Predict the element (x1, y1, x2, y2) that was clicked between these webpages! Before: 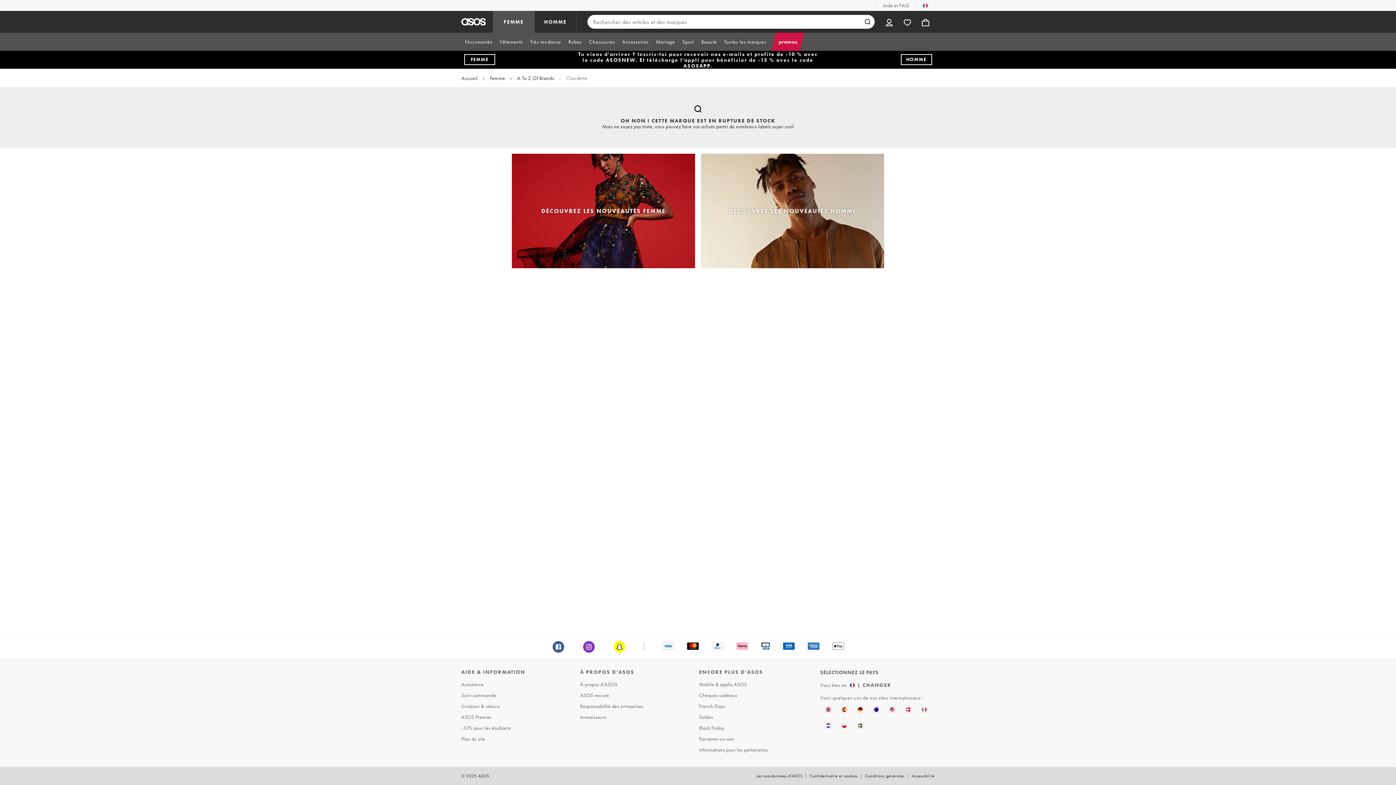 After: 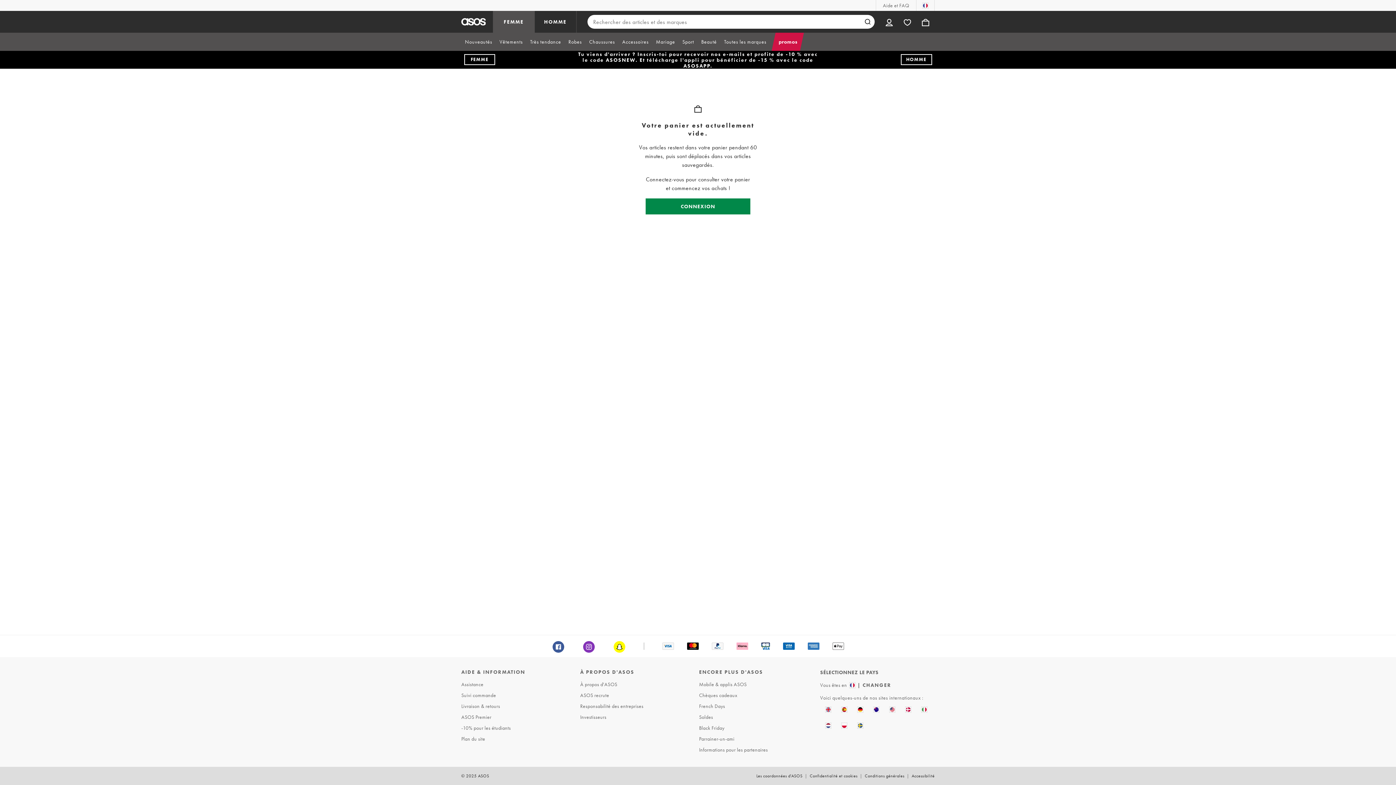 Action: bbox: (916, 10, 934, 32) label: Panier 0 article